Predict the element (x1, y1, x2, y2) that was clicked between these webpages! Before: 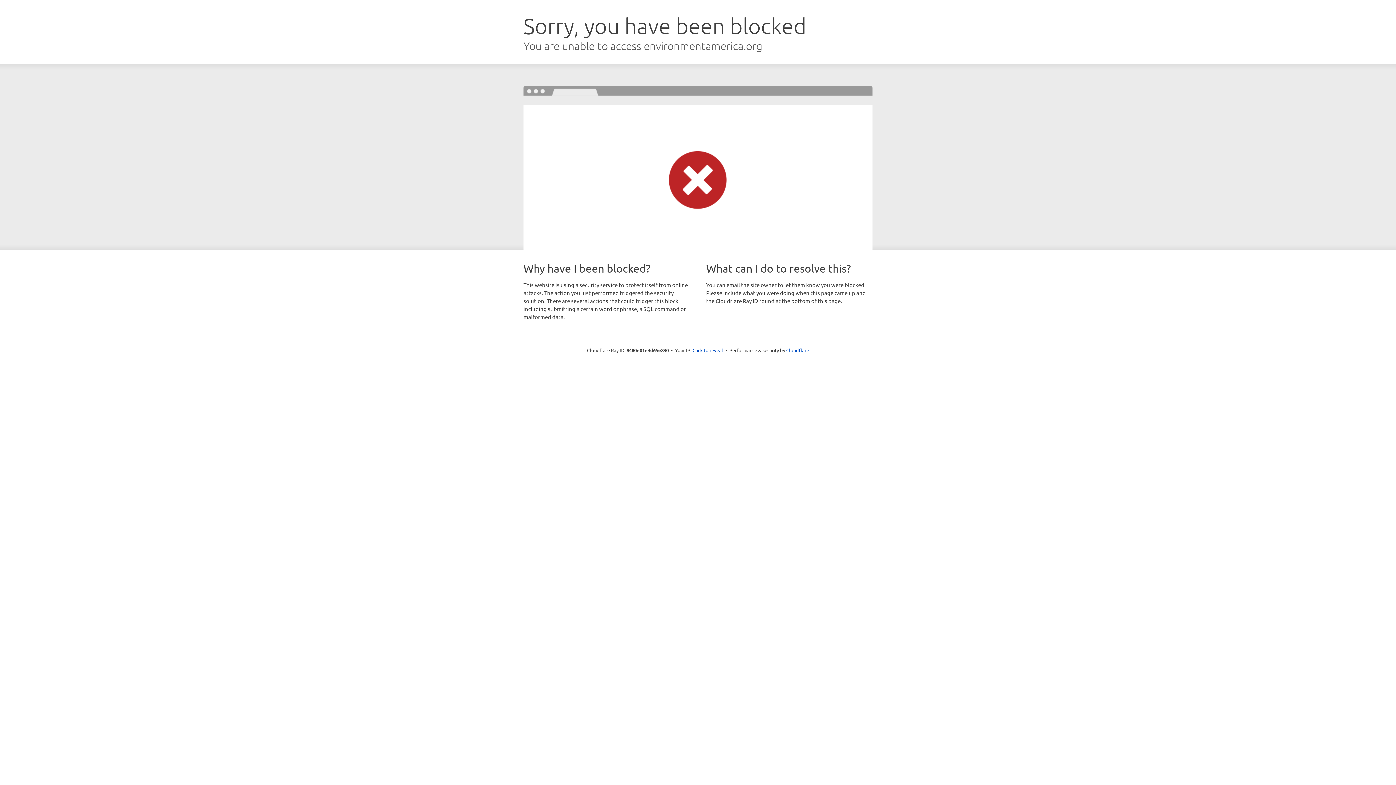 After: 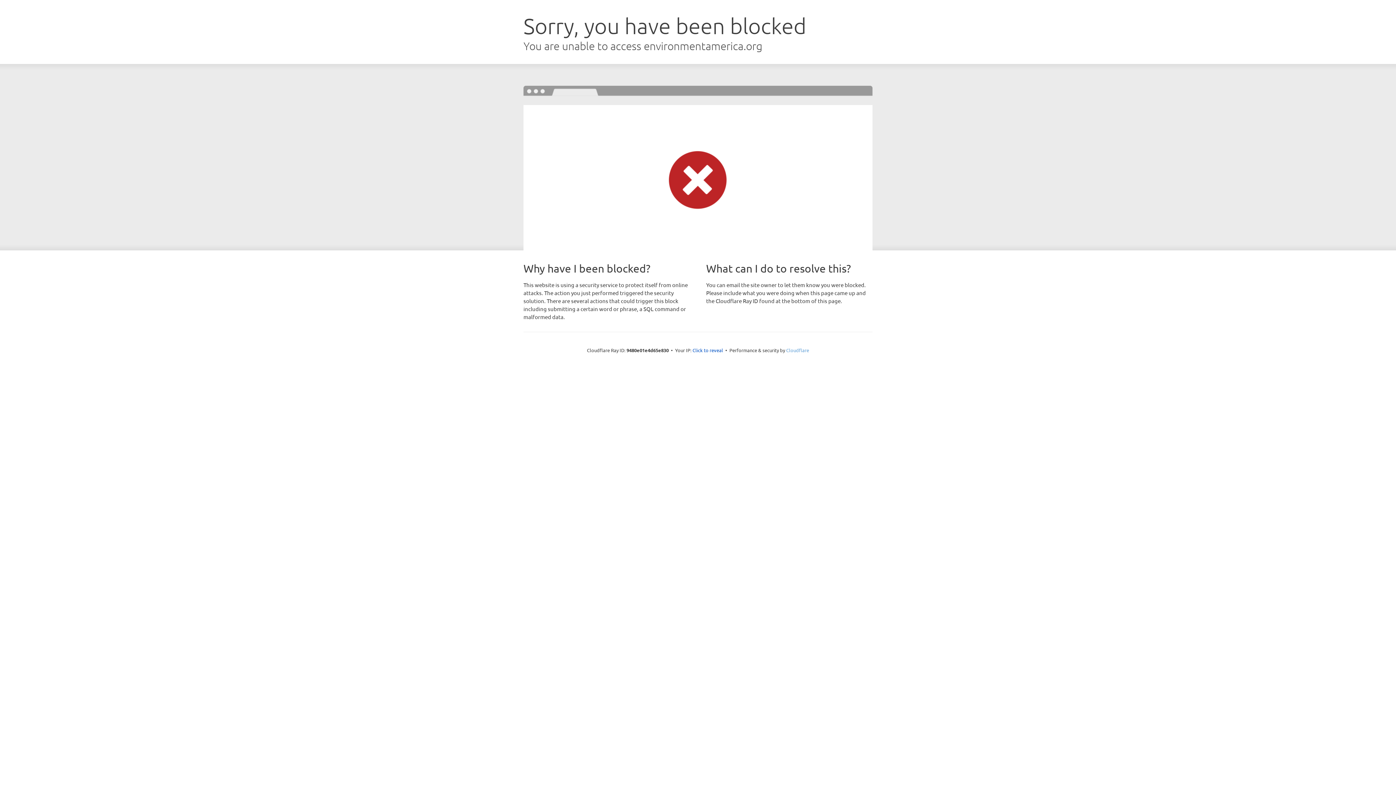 Action: bbox: (786, 347, 809, 353) label: Cloudflare